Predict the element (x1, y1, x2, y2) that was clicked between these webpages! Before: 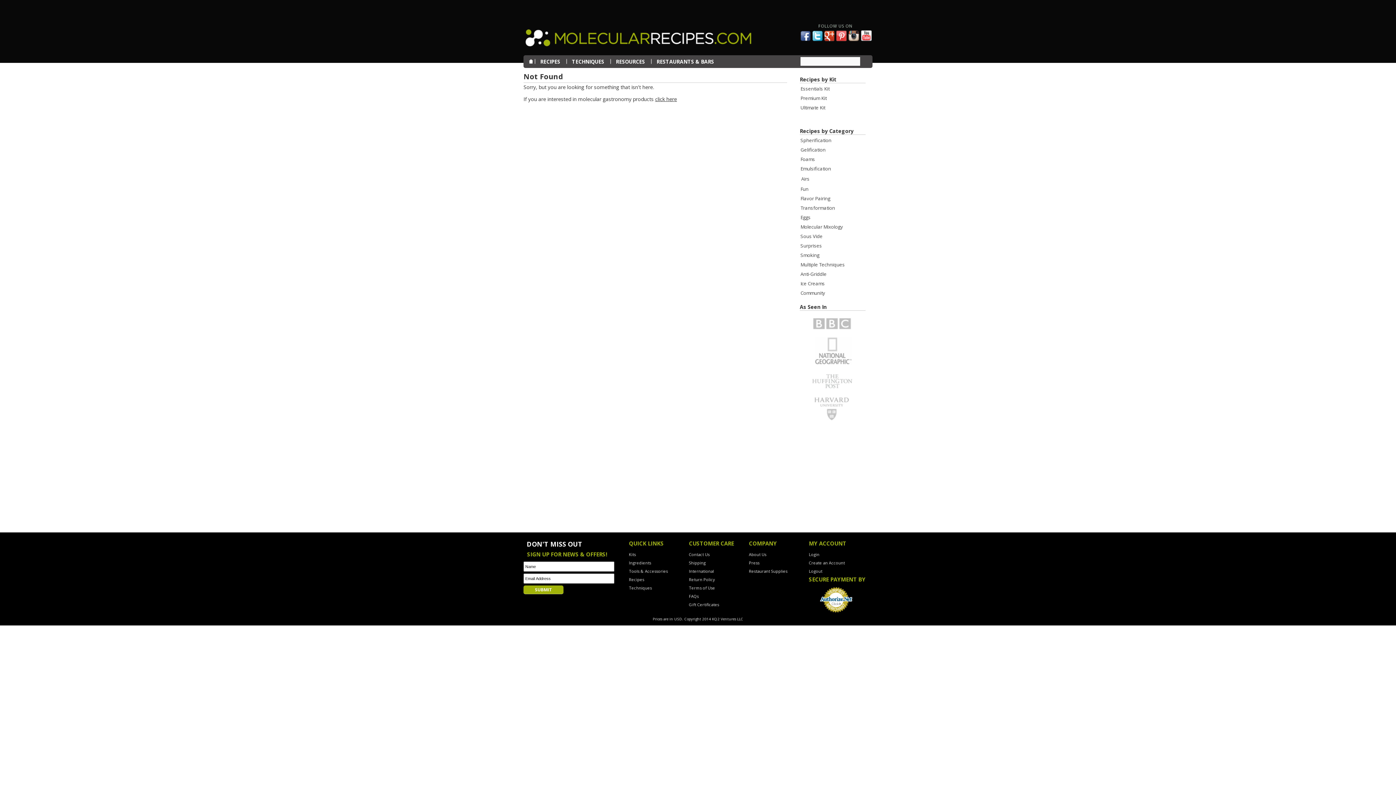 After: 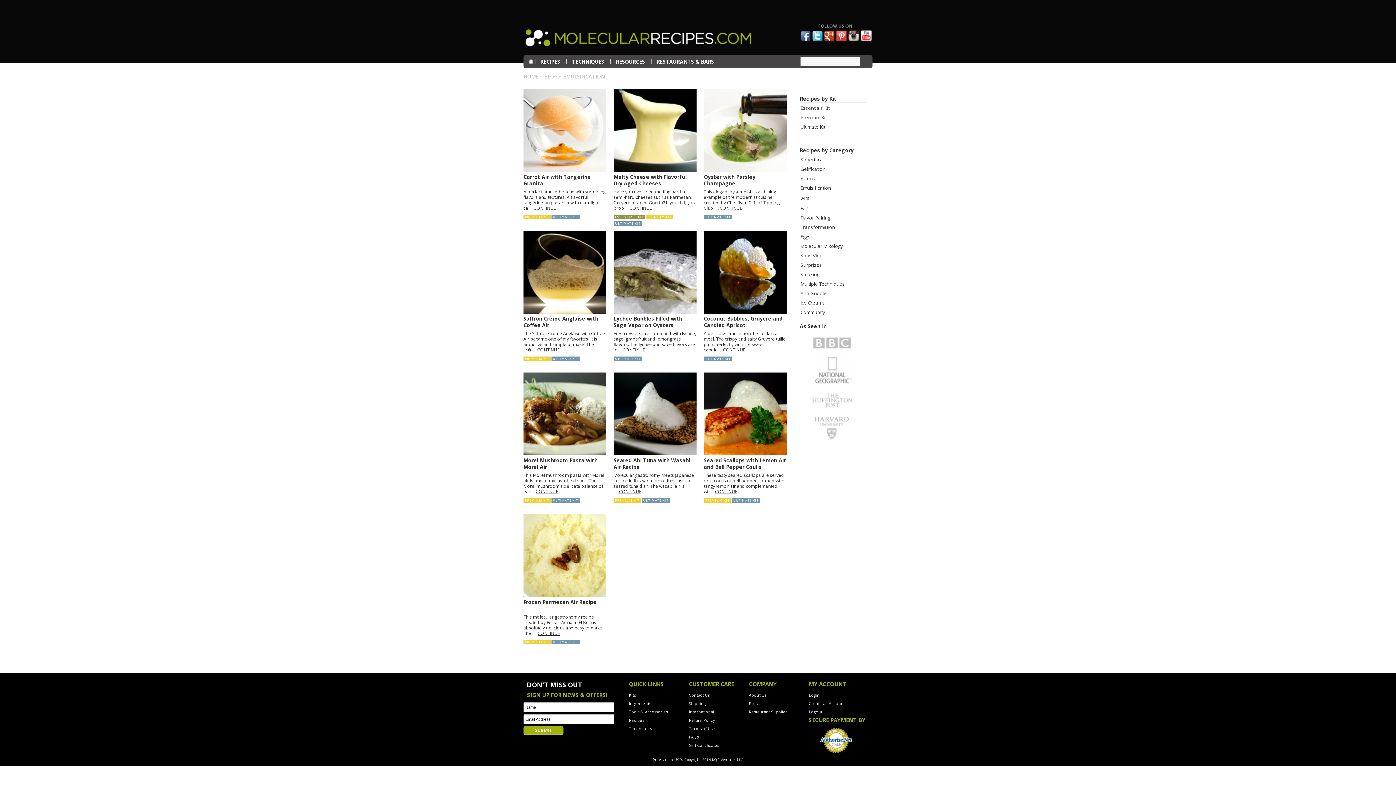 Action: label: Emulsification bbox: (800, 164, 868, 173)